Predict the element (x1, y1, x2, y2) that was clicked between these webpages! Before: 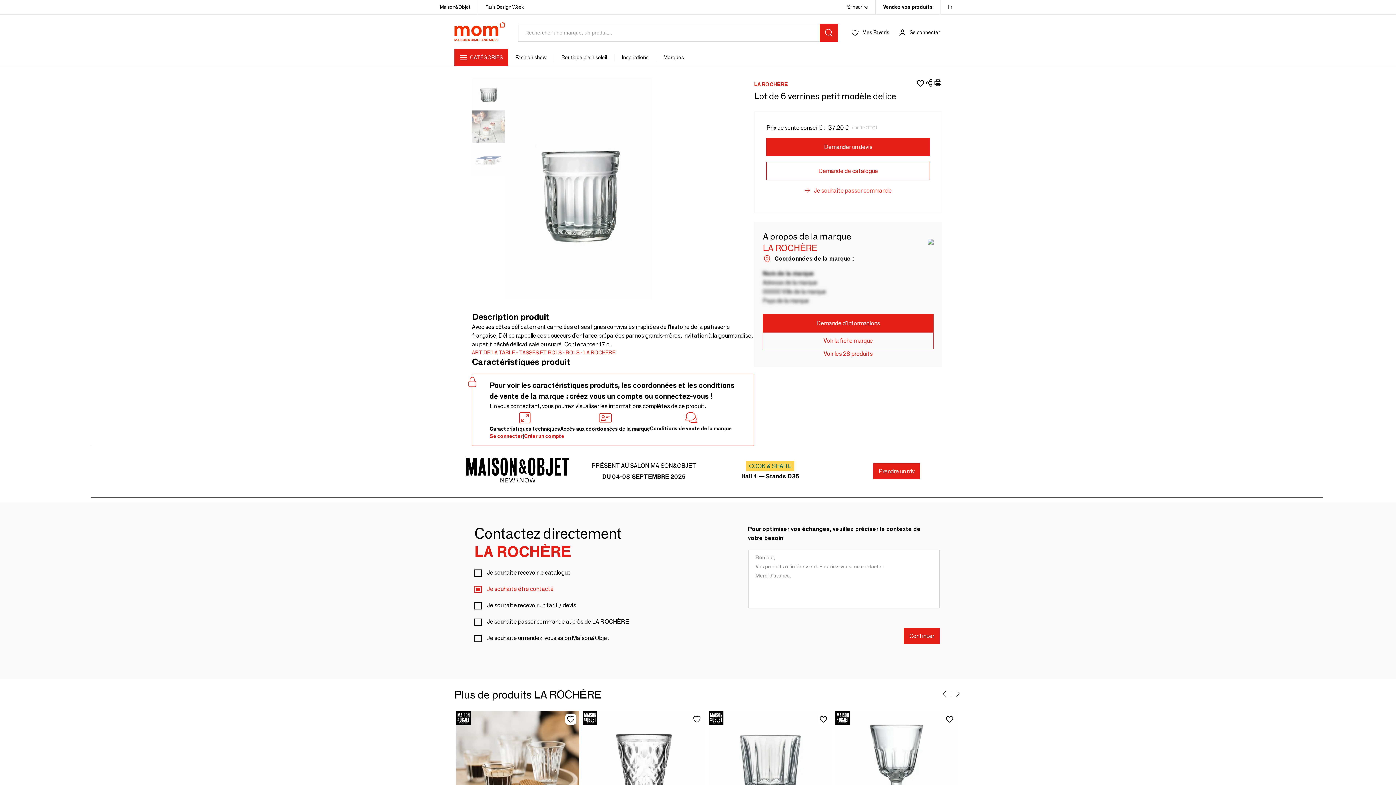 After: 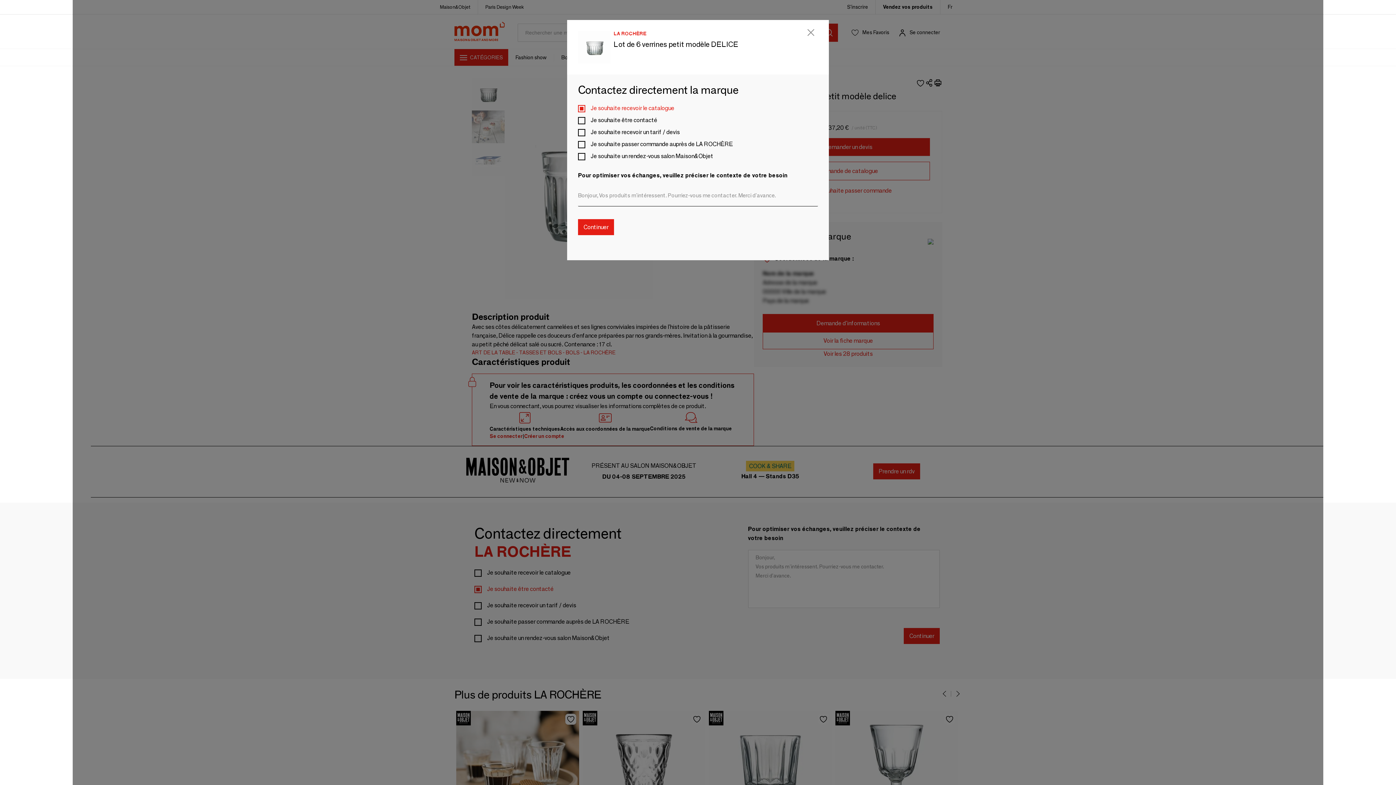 Action: bbox: (766, 161, 930, 180) label: Demande de catalogue